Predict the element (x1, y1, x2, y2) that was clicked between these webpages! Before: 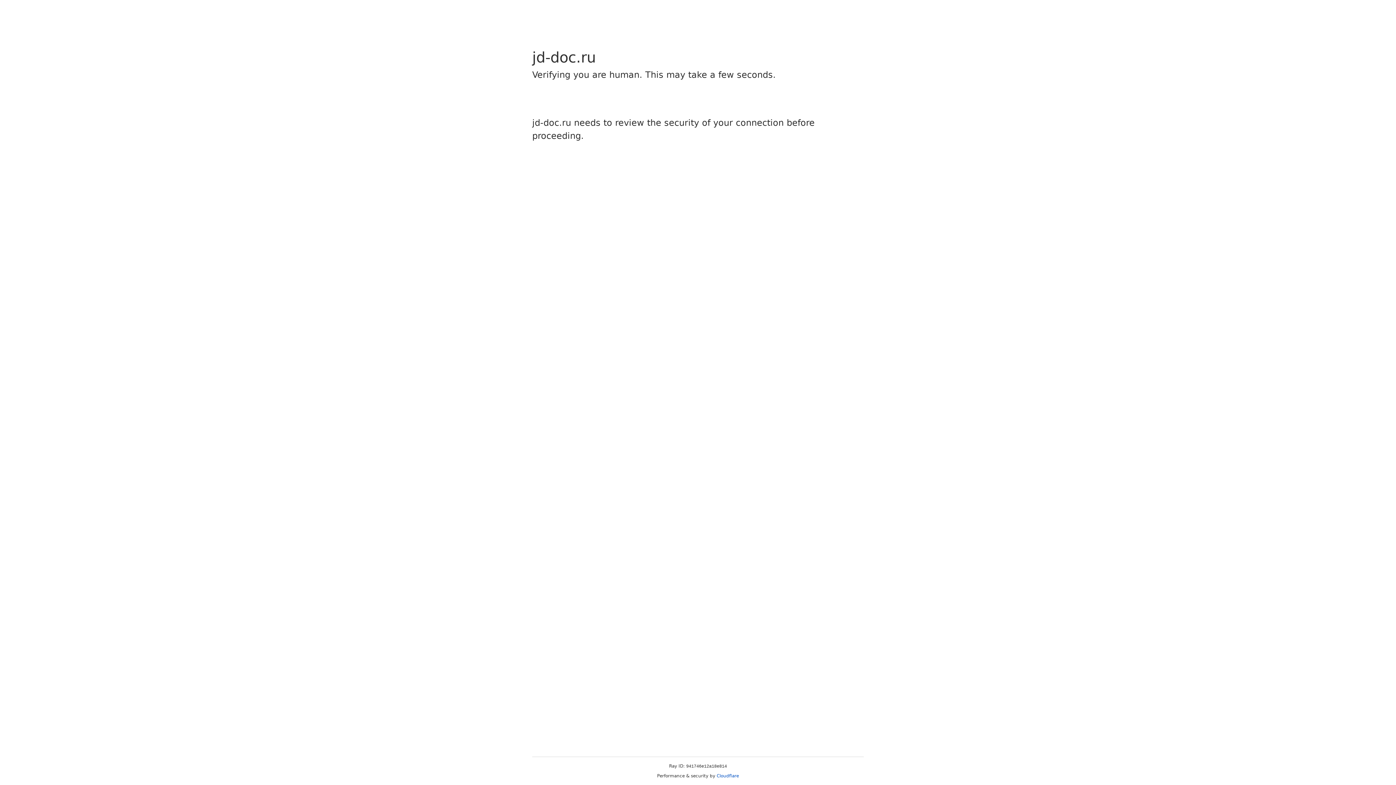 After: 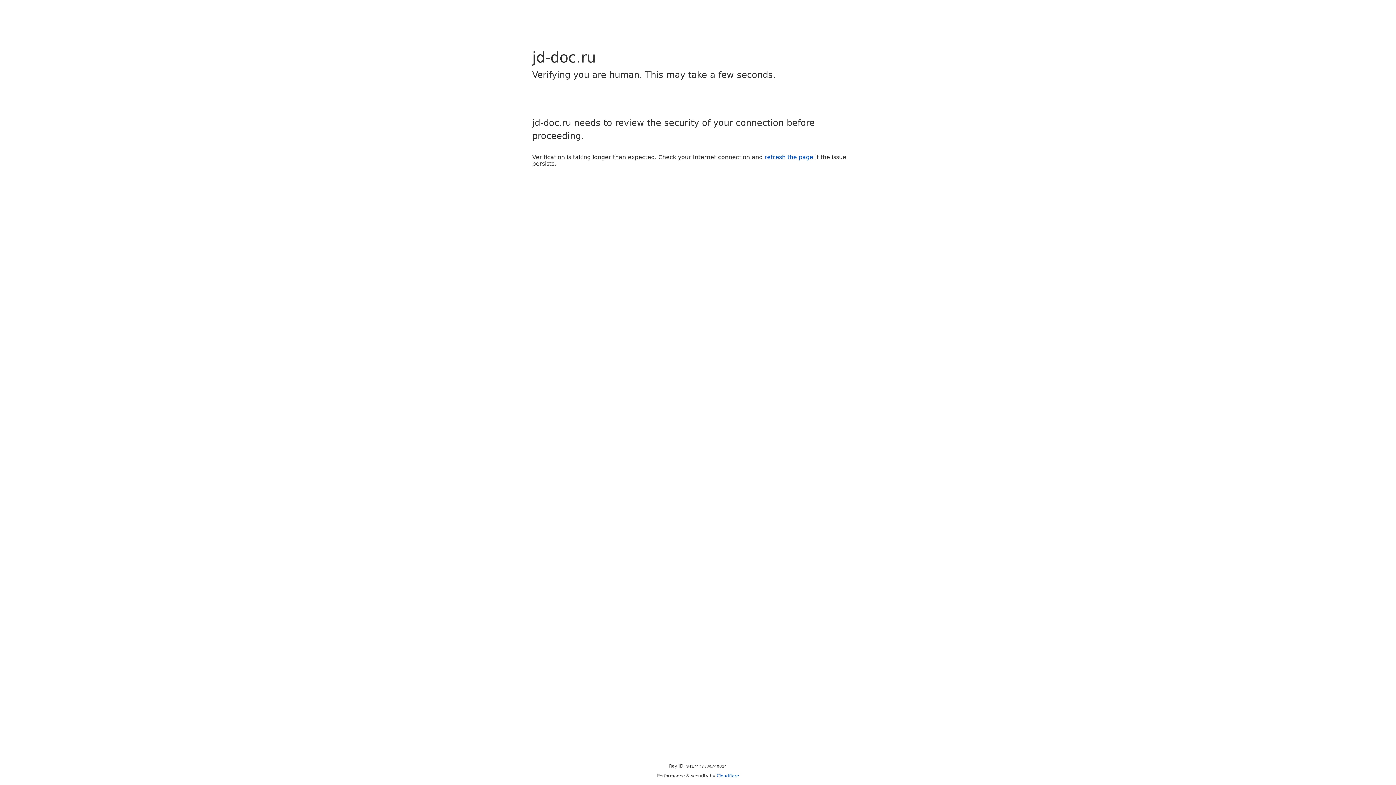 Action: bbox: (716, 773, 739, 778) label: Cloudflare